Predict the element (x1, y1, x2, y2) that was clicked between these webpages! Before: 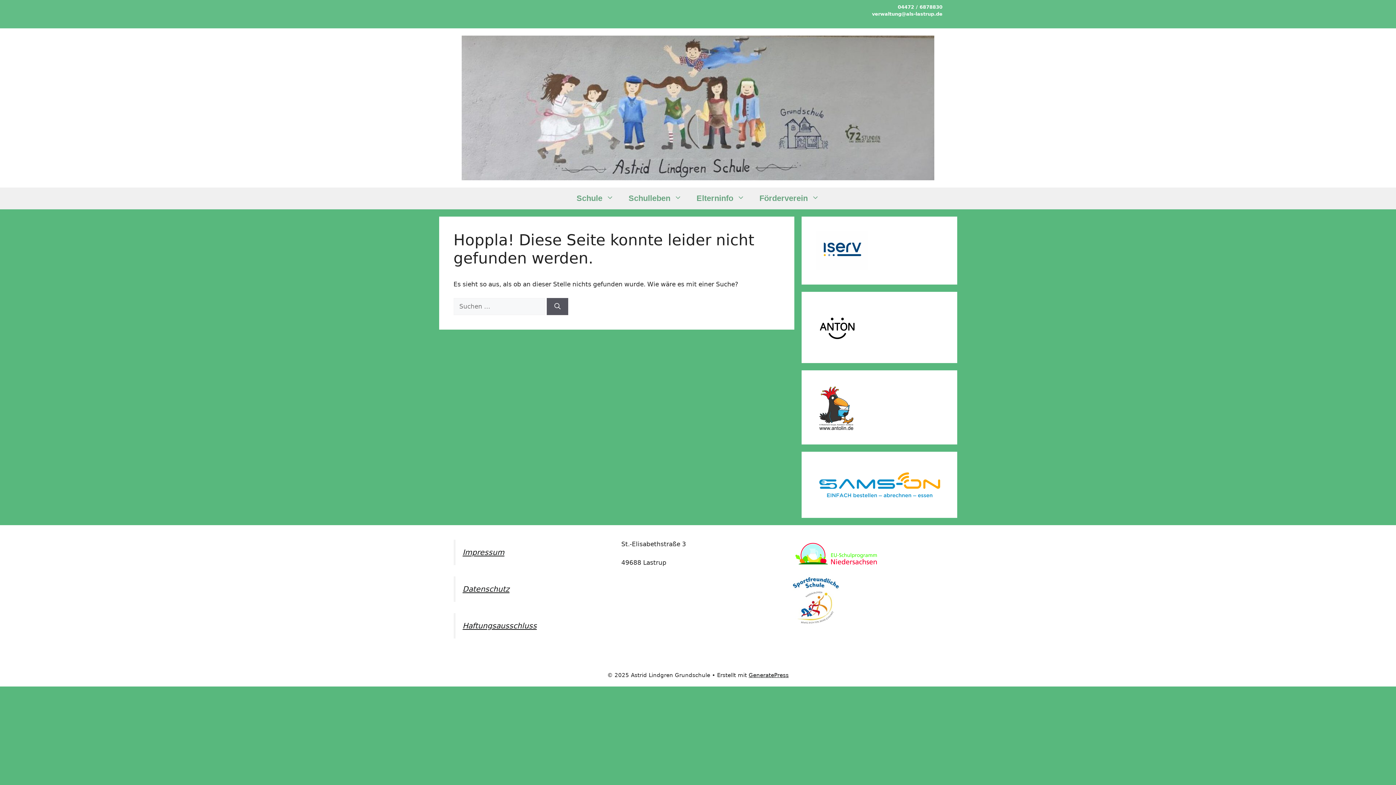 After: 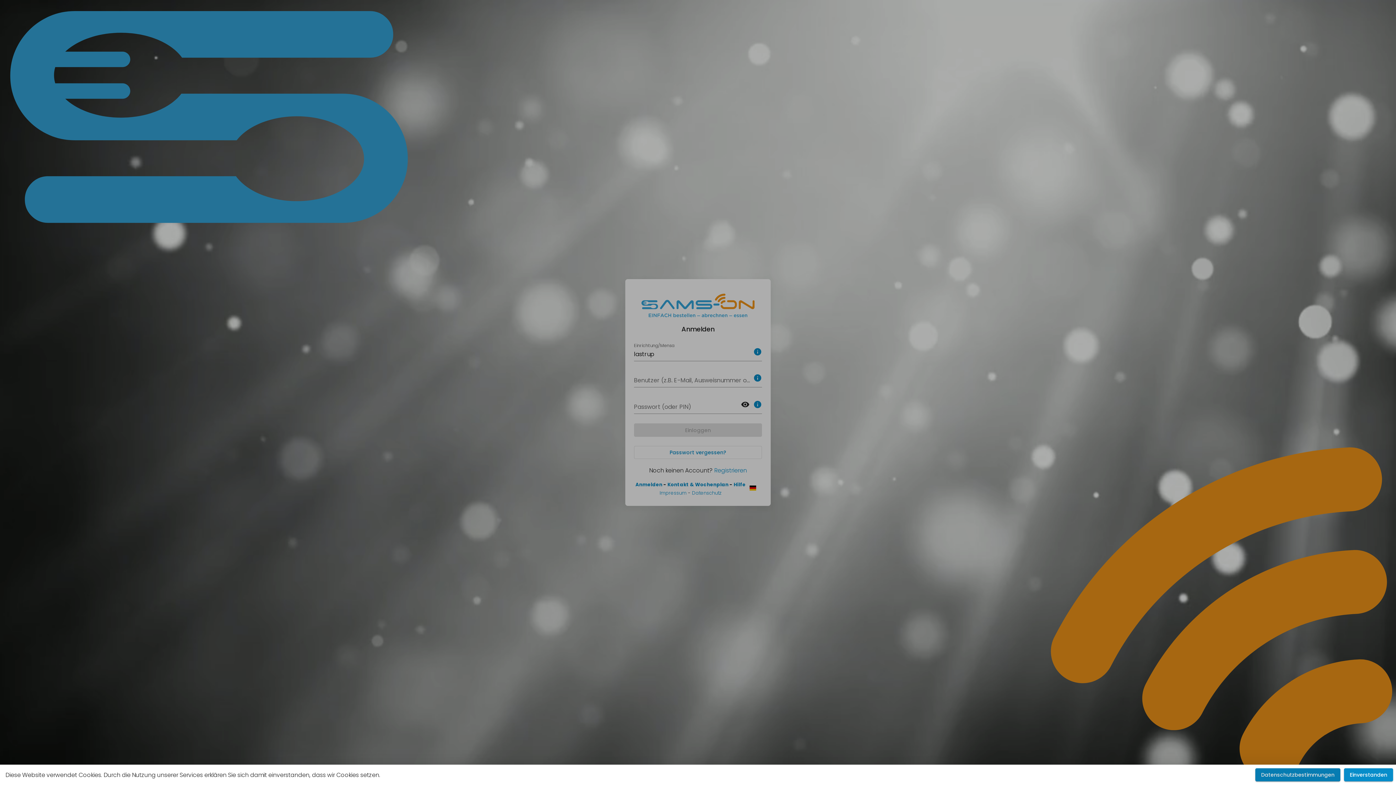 Action: bbox: (816, 466, 942, 503)